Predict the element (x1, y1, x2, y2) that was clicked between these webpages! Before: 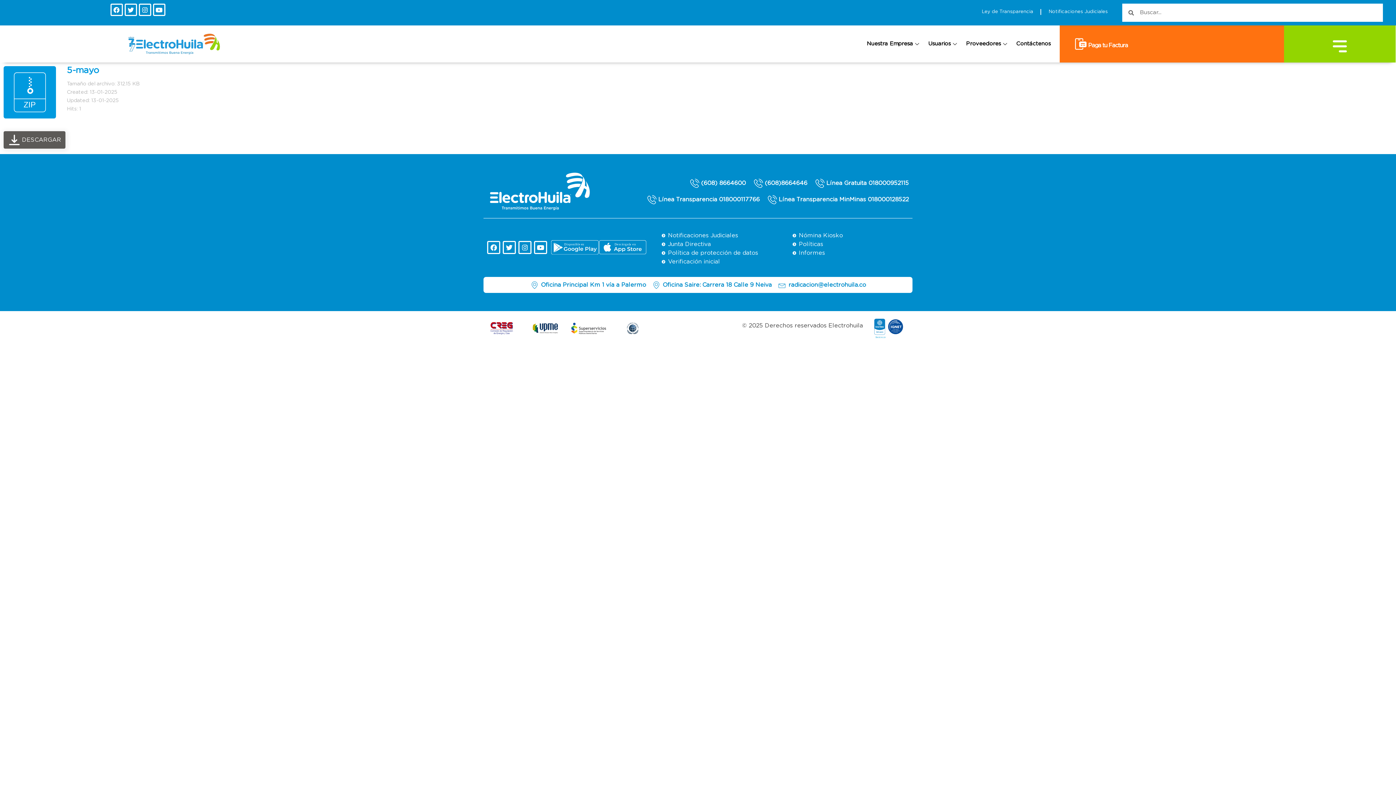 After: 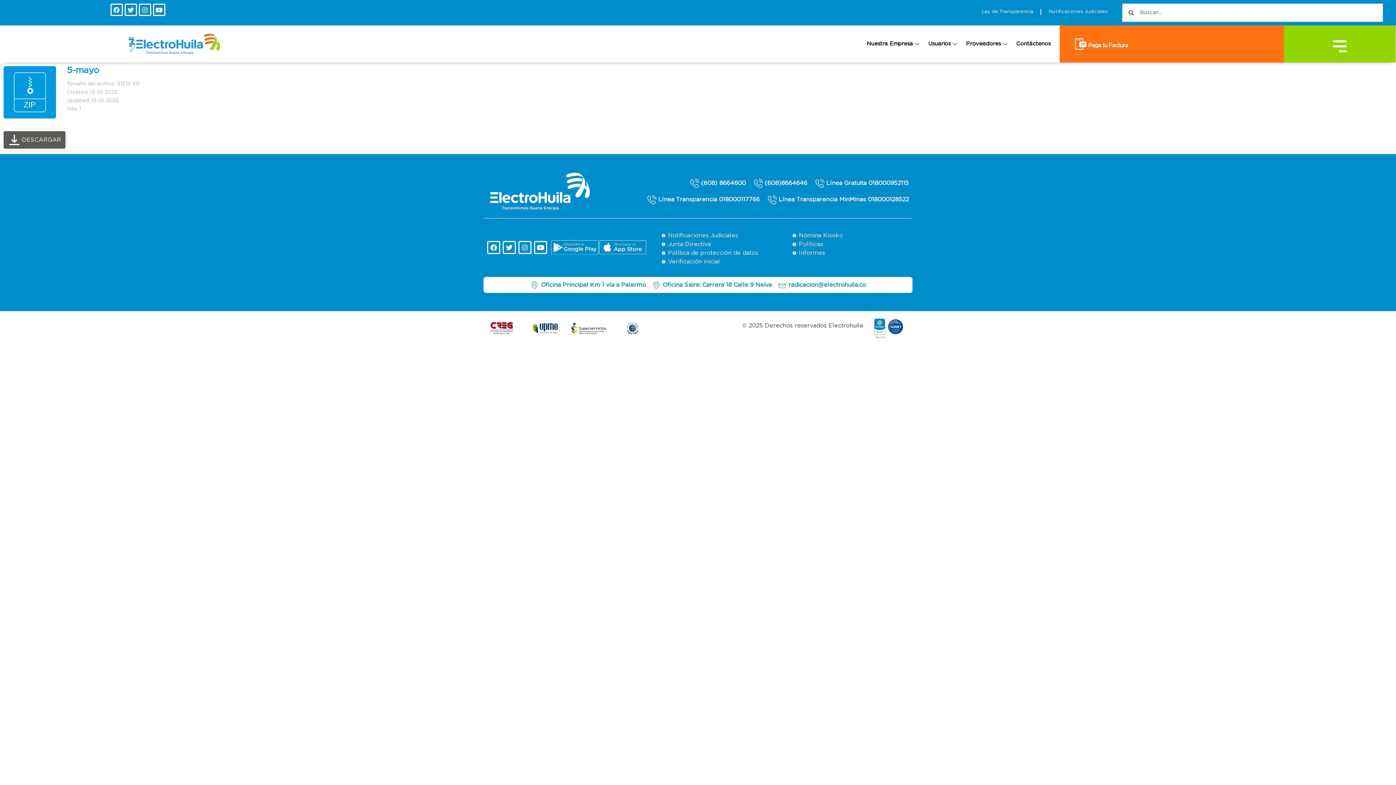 Action: bbox: (765, 195, 909, 204) label: Línea Transparencia MinMinas 018000128522